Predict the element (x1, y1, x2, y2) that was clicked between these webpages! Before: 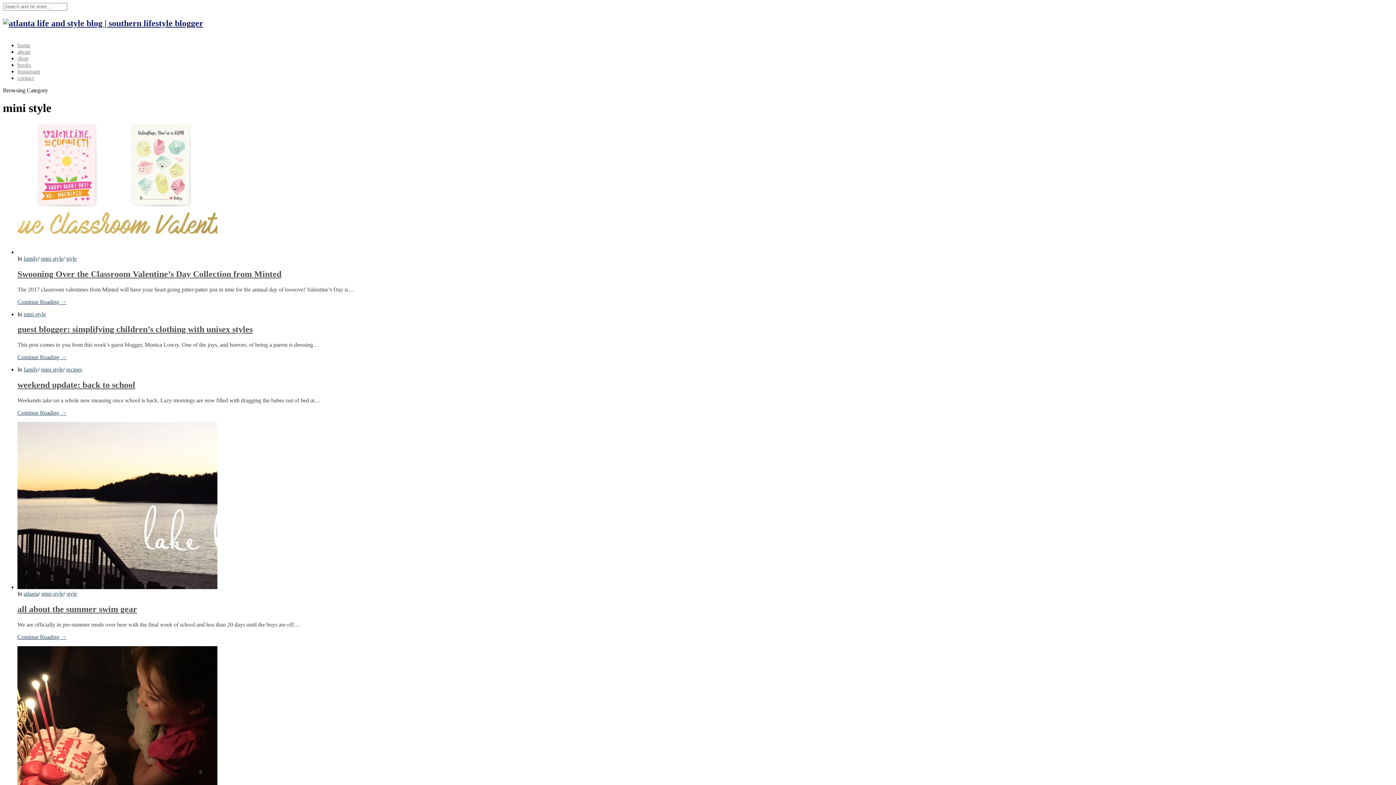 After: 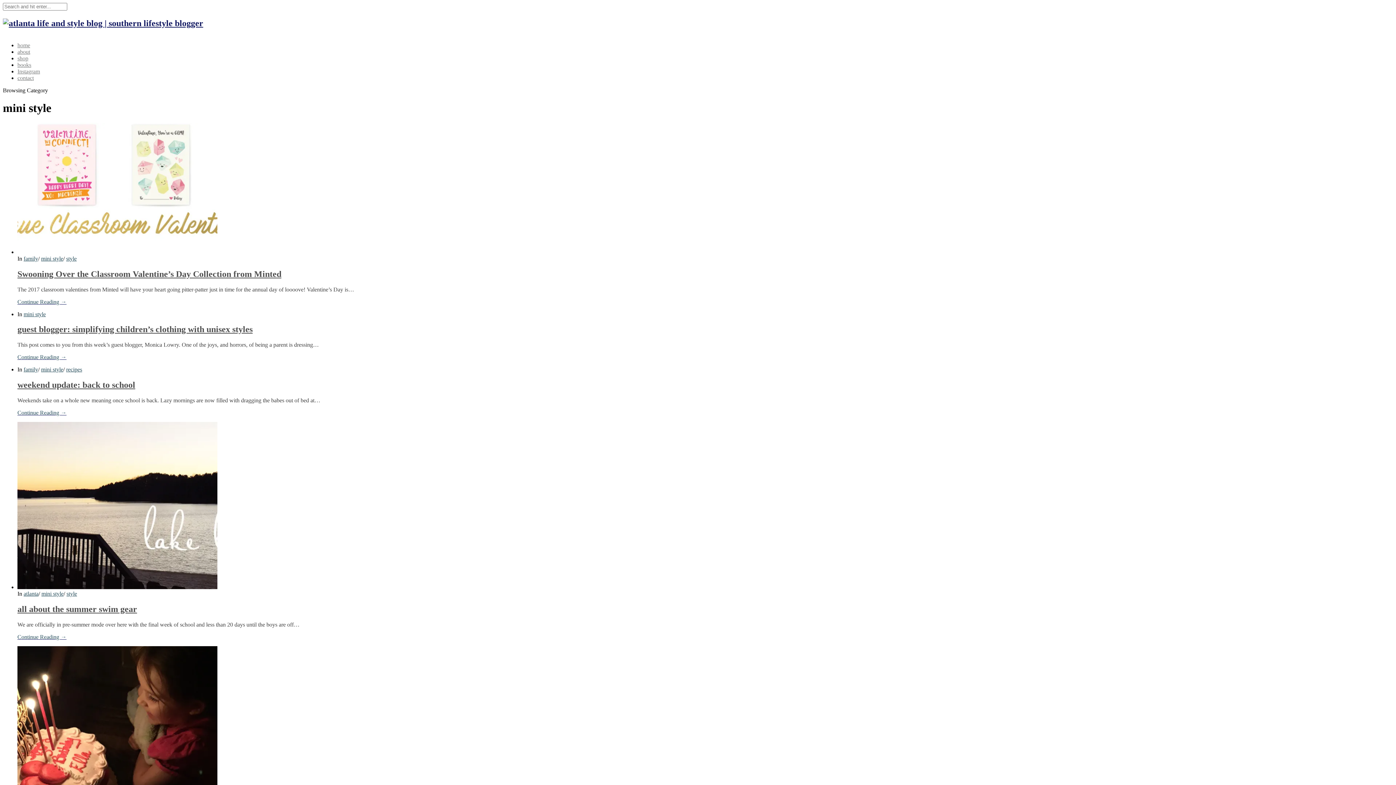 Action: bbox: (23, 311, 45, 317) label: mini style